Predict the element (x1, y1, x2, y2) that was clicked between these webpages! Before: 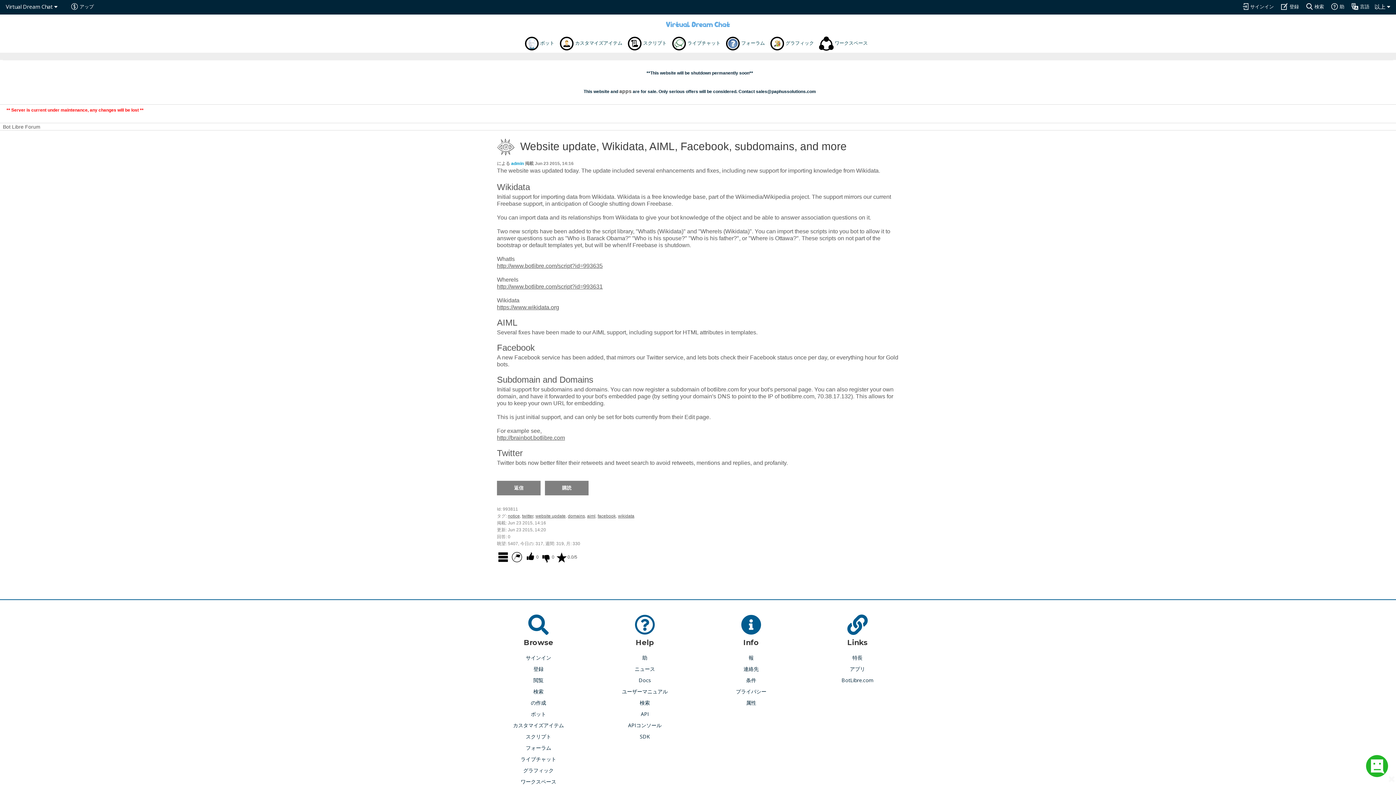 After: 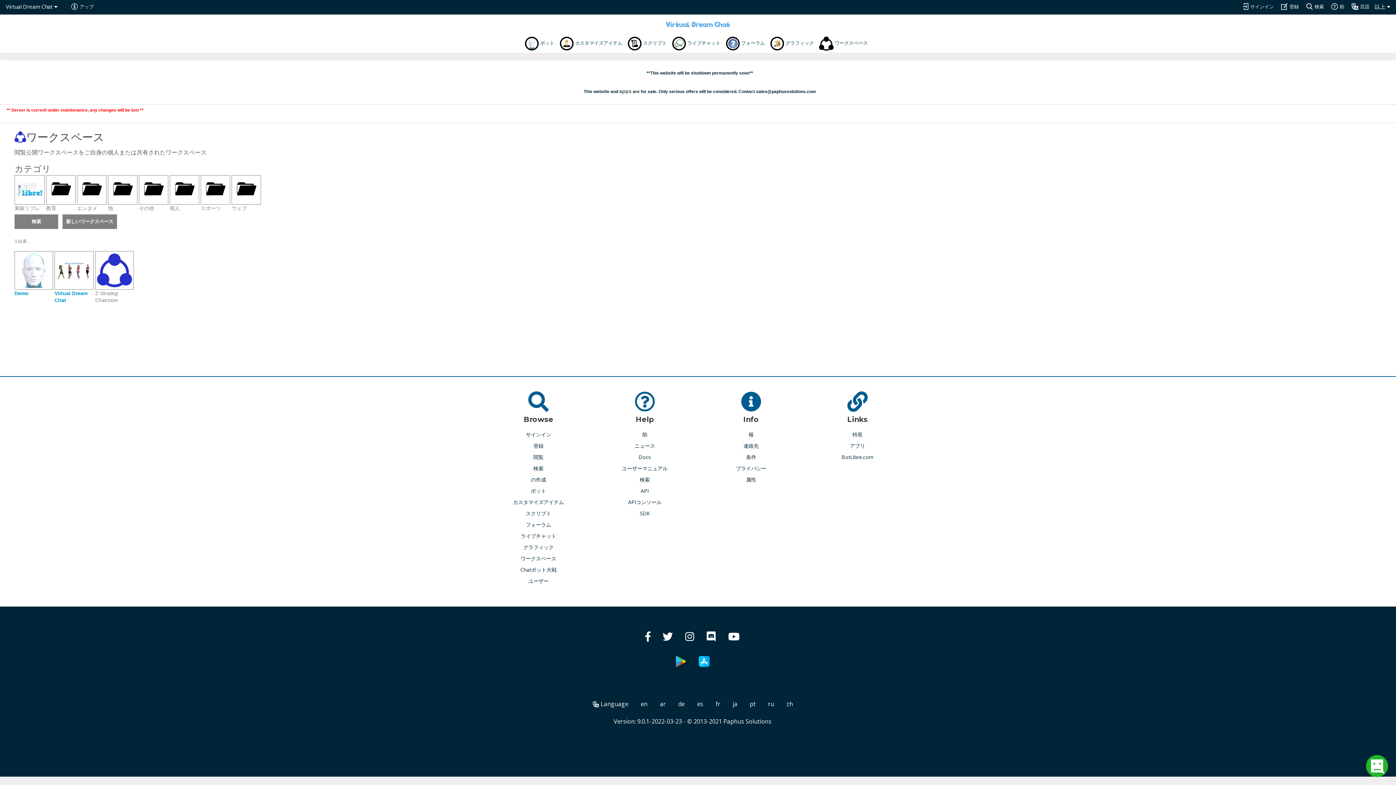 Action: bbox: (819, 39, 868, 46) label:  ワークスペース